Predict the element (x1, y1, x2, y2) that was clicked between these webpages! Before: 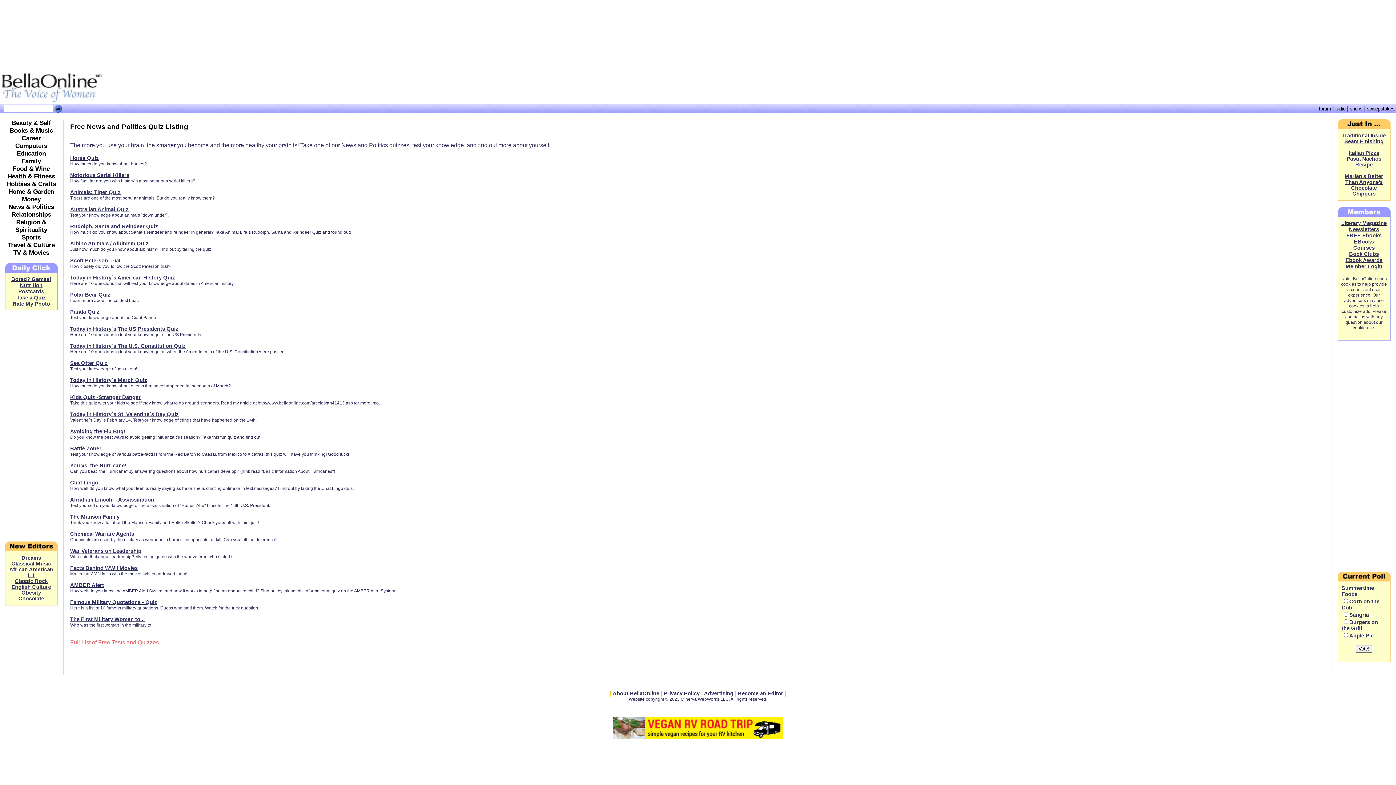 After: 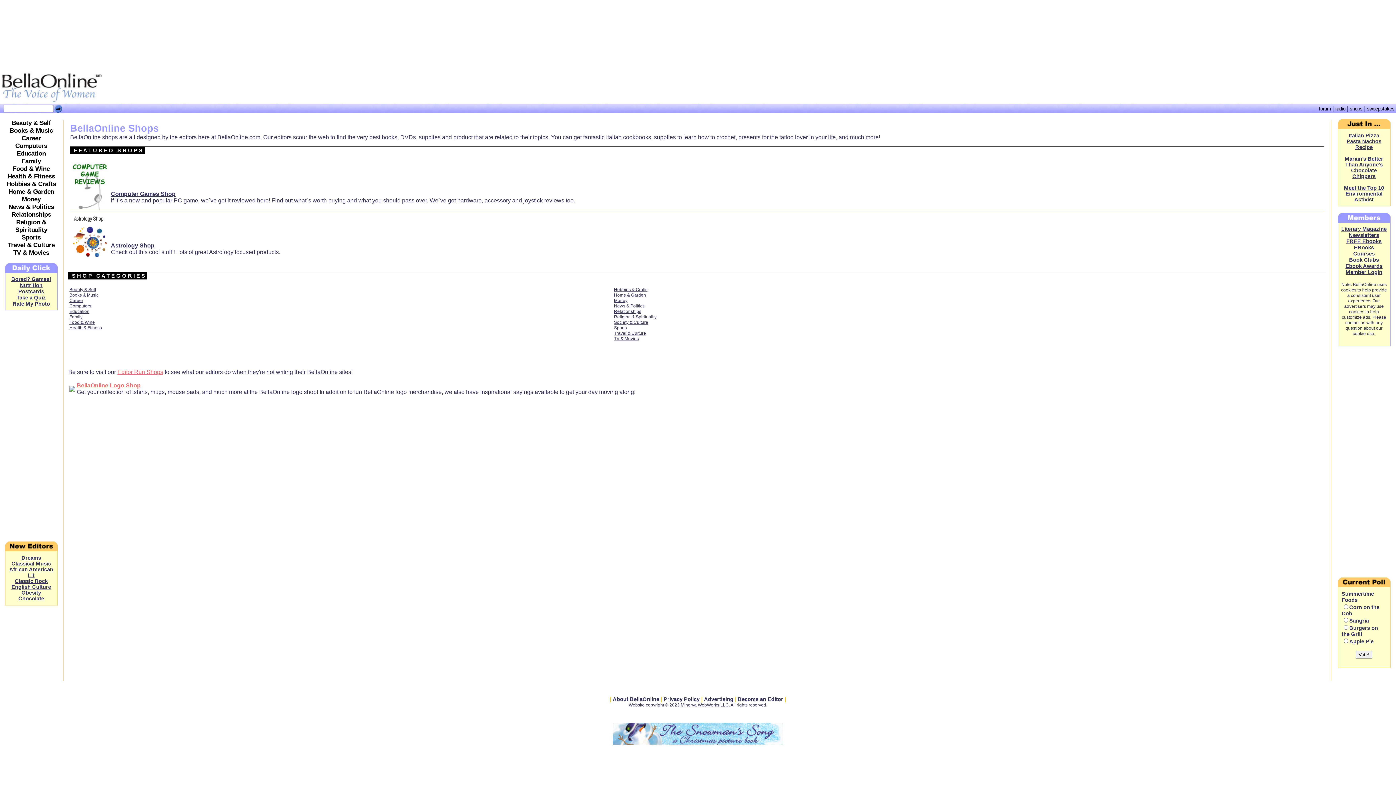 Action: bbox: (1350, 106, 1362, 111) label: shops